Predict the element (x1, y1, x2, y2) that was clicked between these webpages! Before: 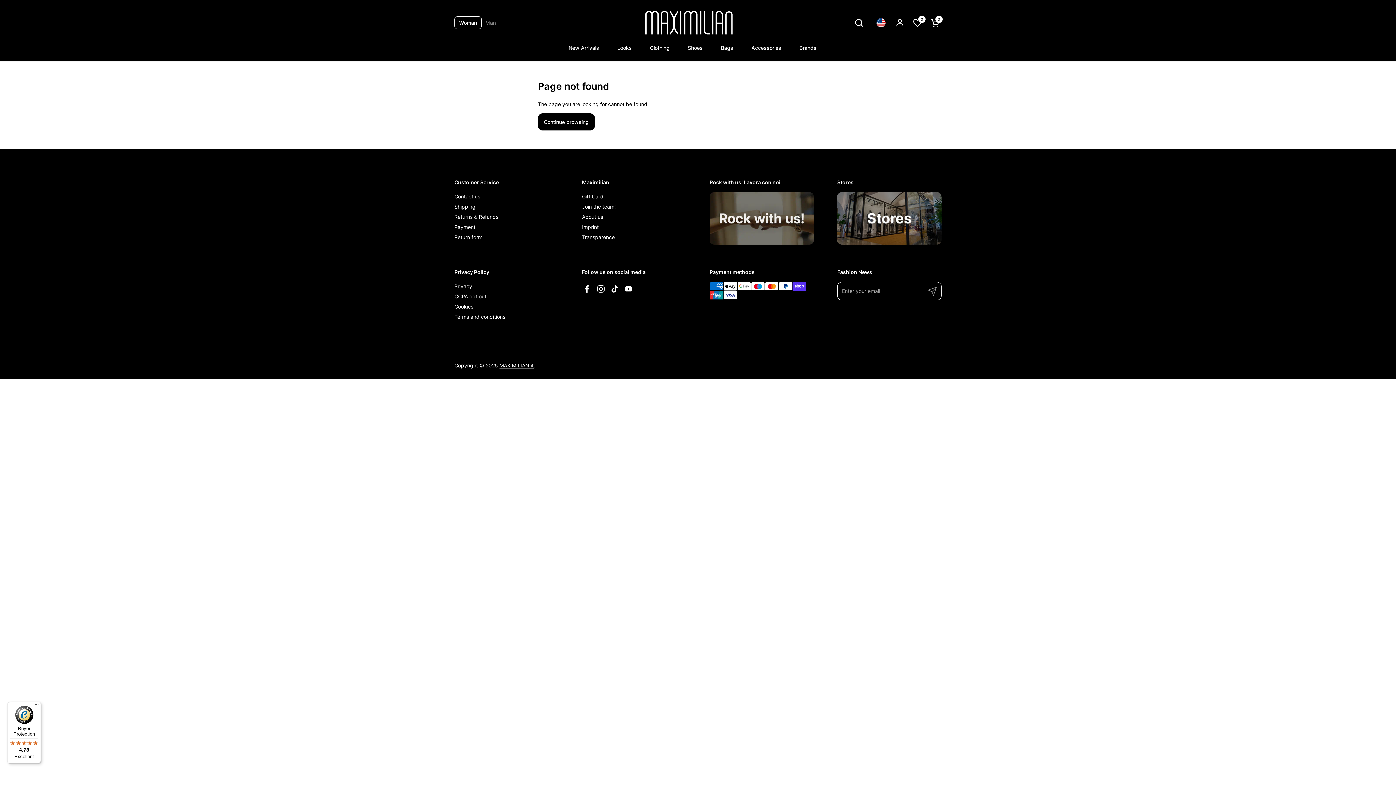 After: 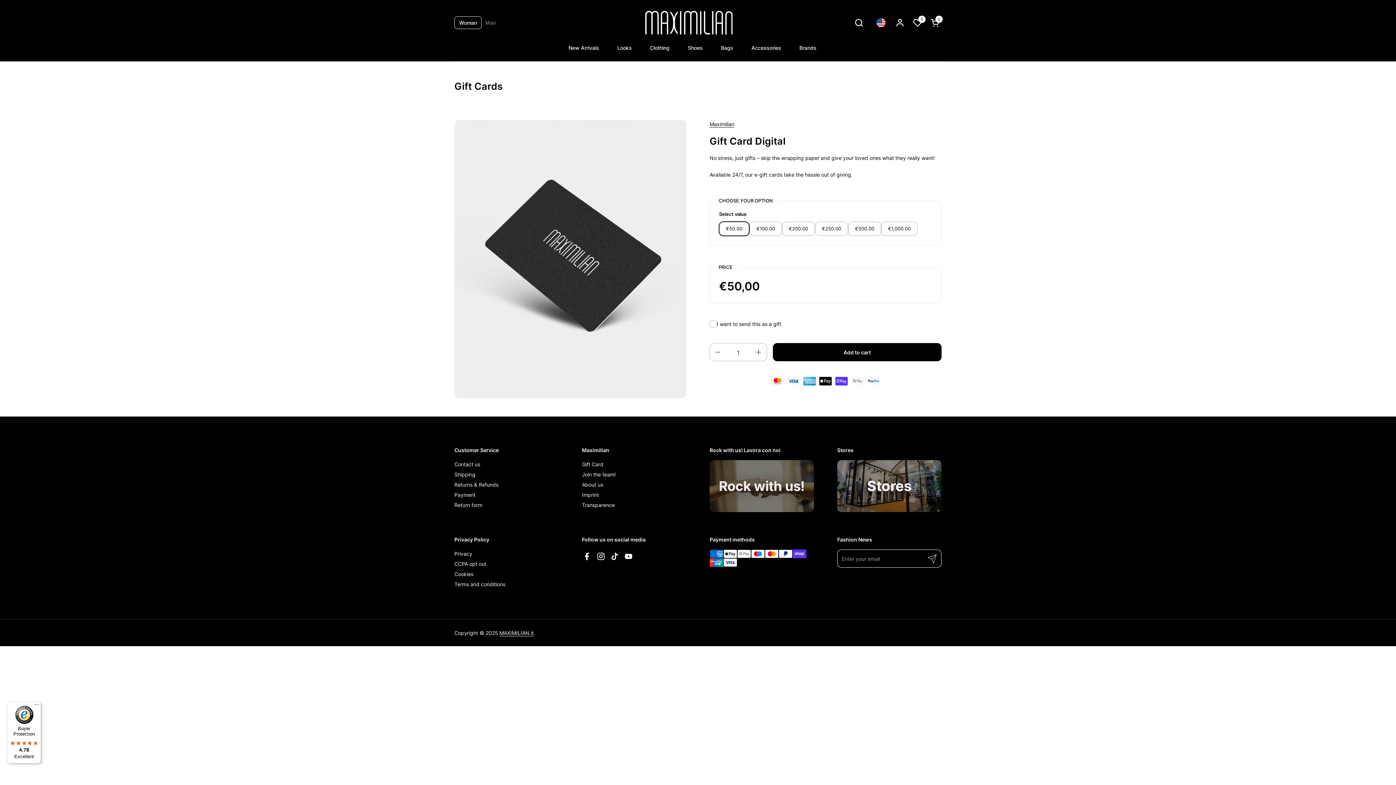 Action: label: Gift Card bbox: (582, 193, 603, 199)